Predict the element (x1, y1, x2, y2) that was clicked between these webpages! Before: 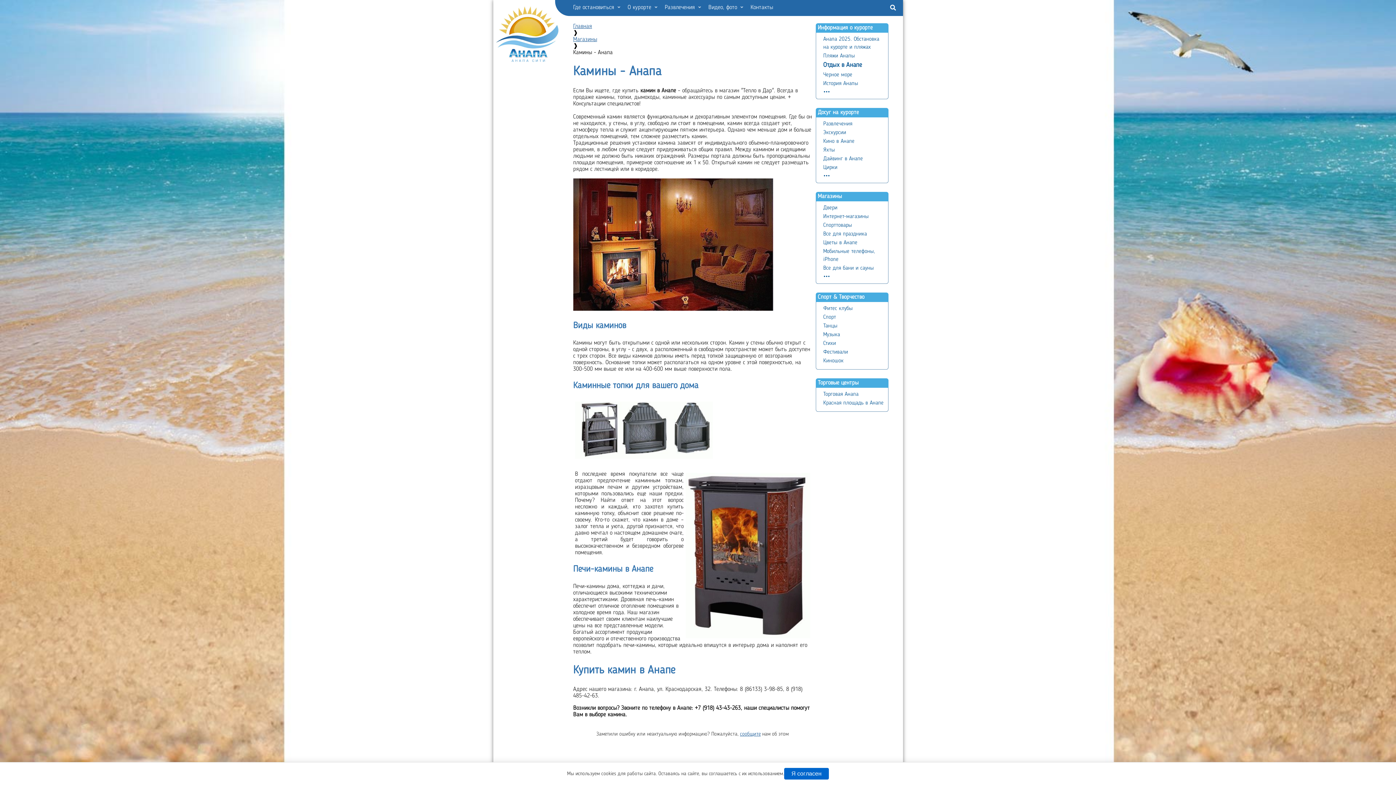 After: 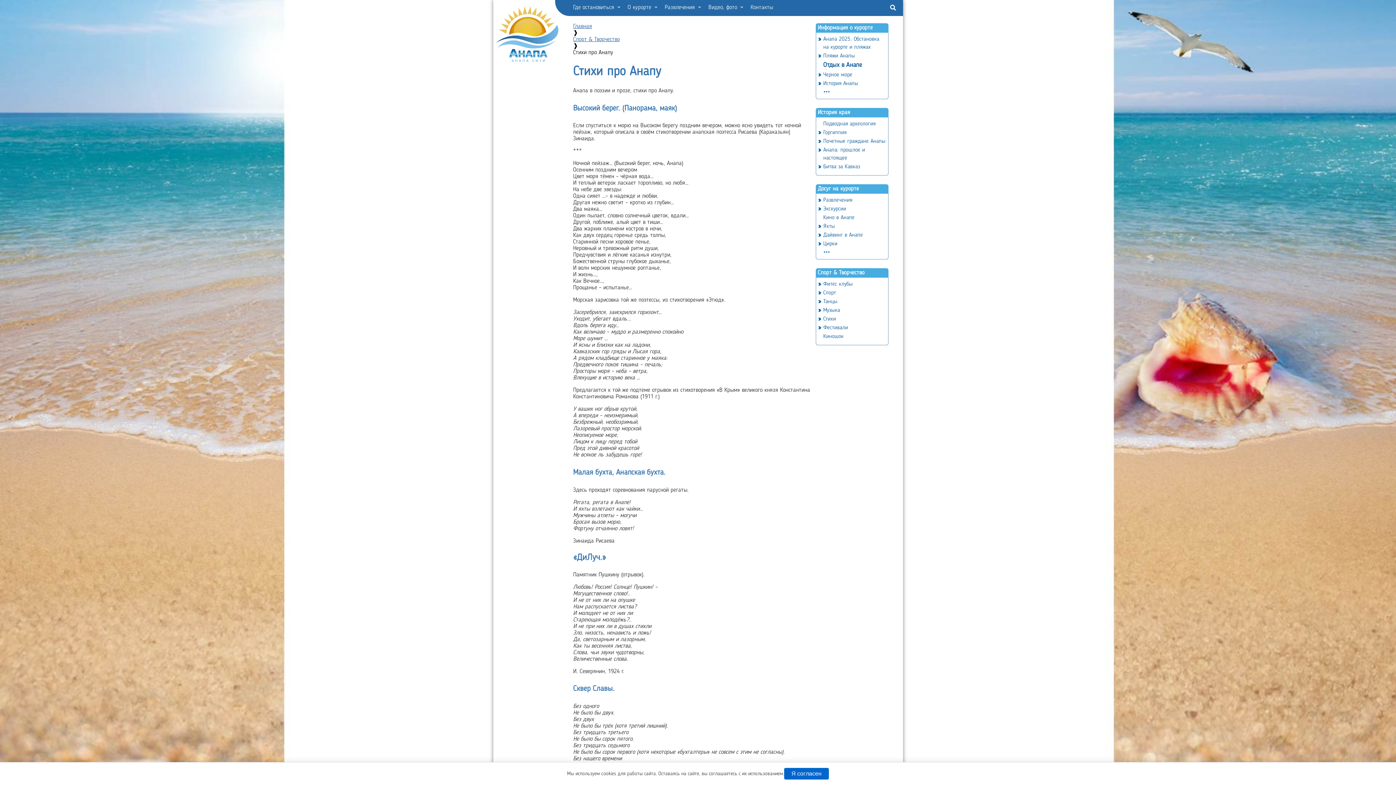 Action: bbox: (823, 339, 836, 348) label: Стихи